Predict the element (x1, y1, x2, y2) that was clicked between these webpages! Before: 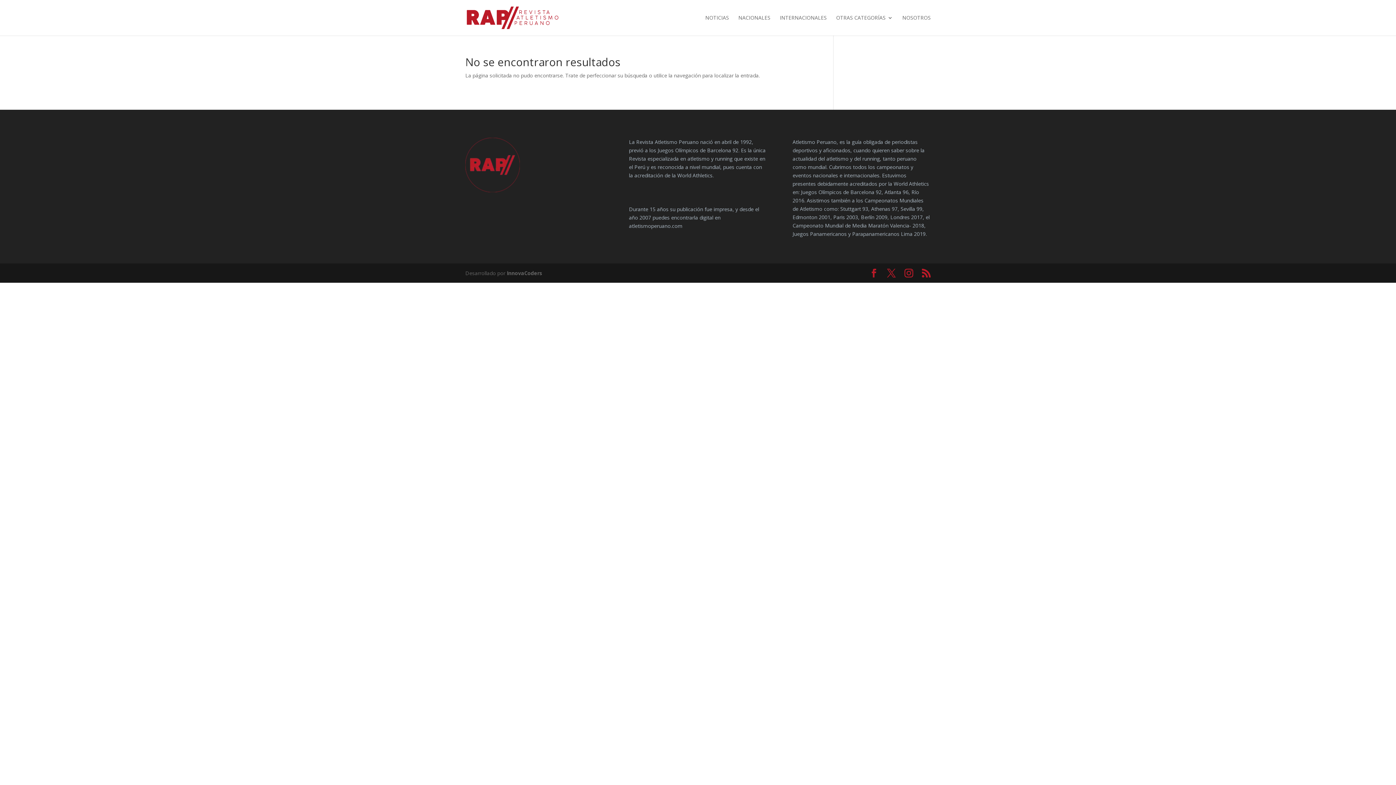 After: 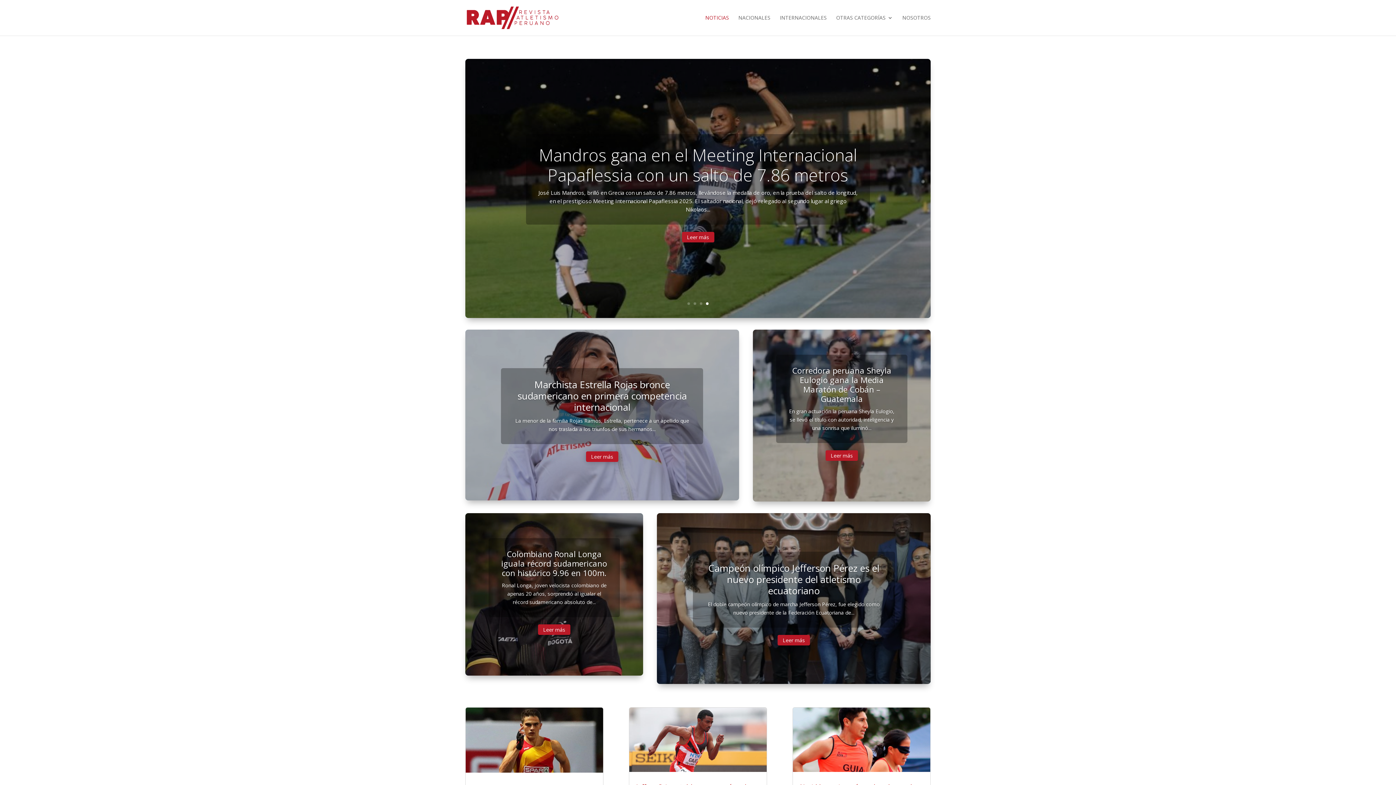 Action: bbox: (466, 13, 558, 20)